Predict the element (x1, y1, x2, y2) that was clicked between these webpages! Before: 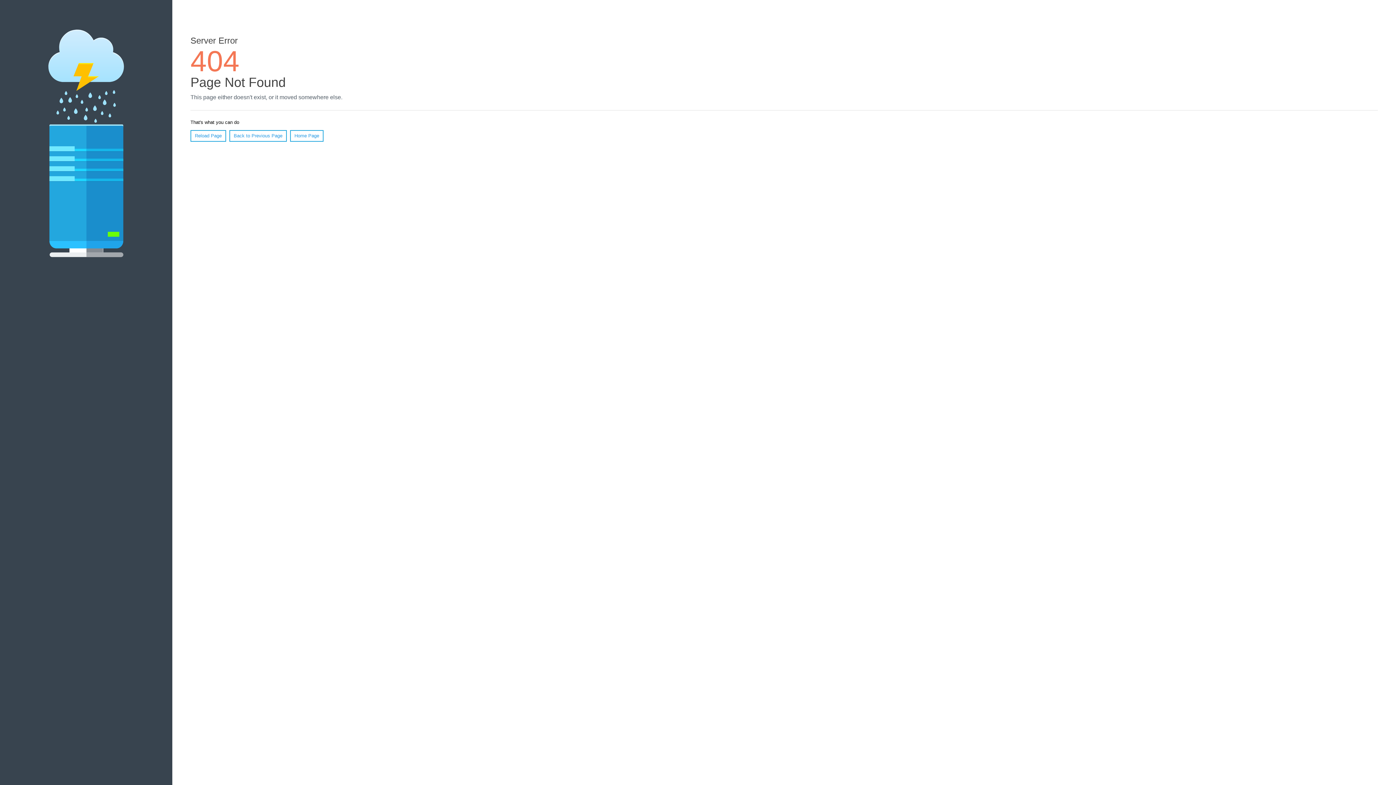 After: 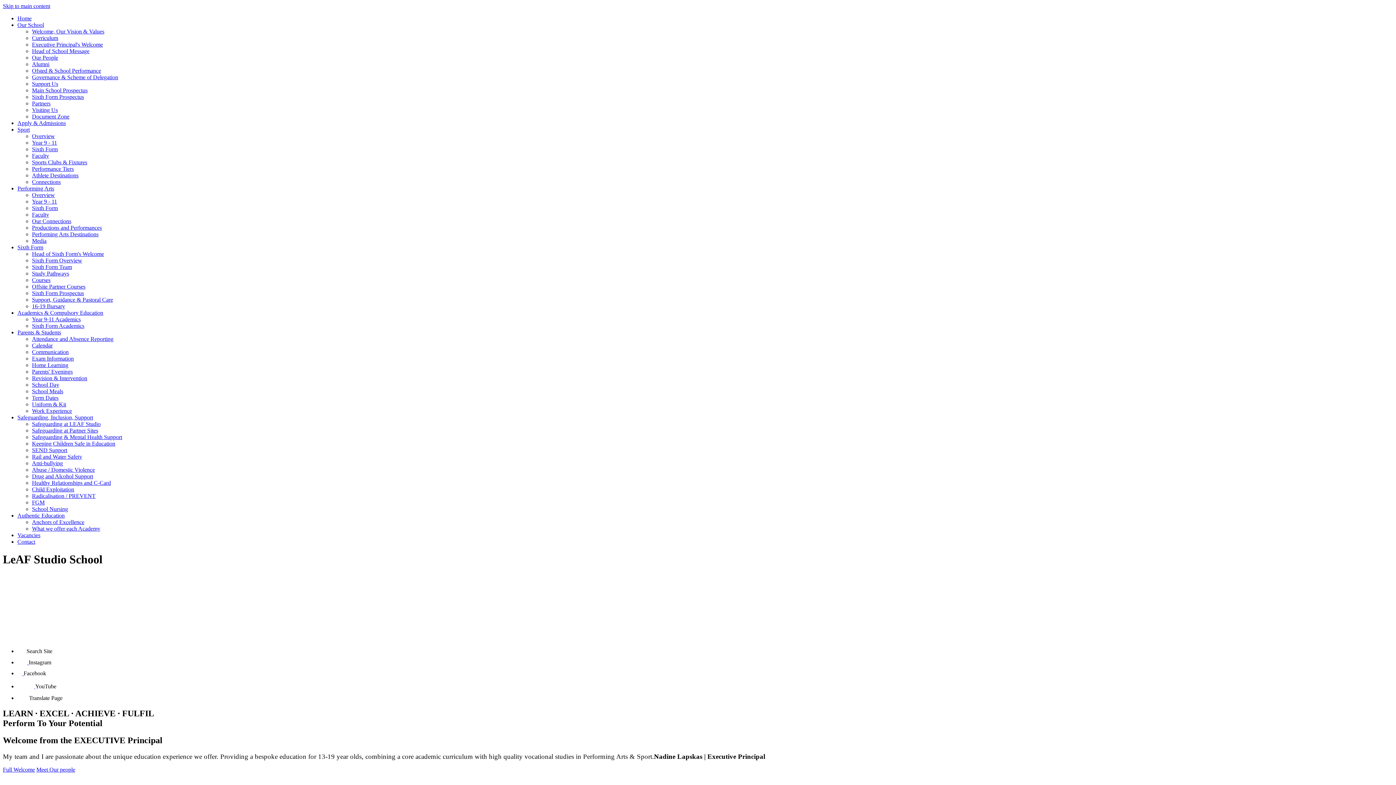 Action: bbox: (290, 130, 323, 141) label: Home Page